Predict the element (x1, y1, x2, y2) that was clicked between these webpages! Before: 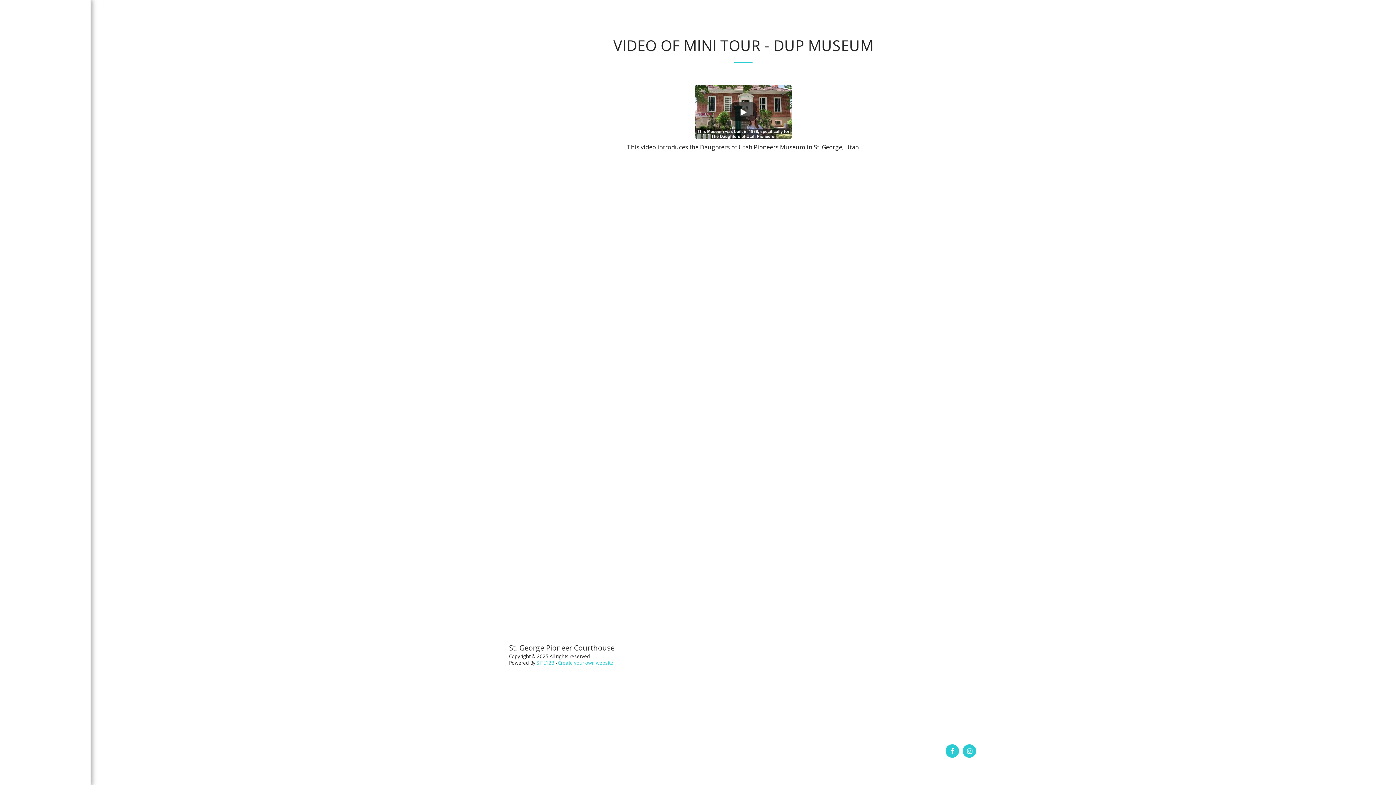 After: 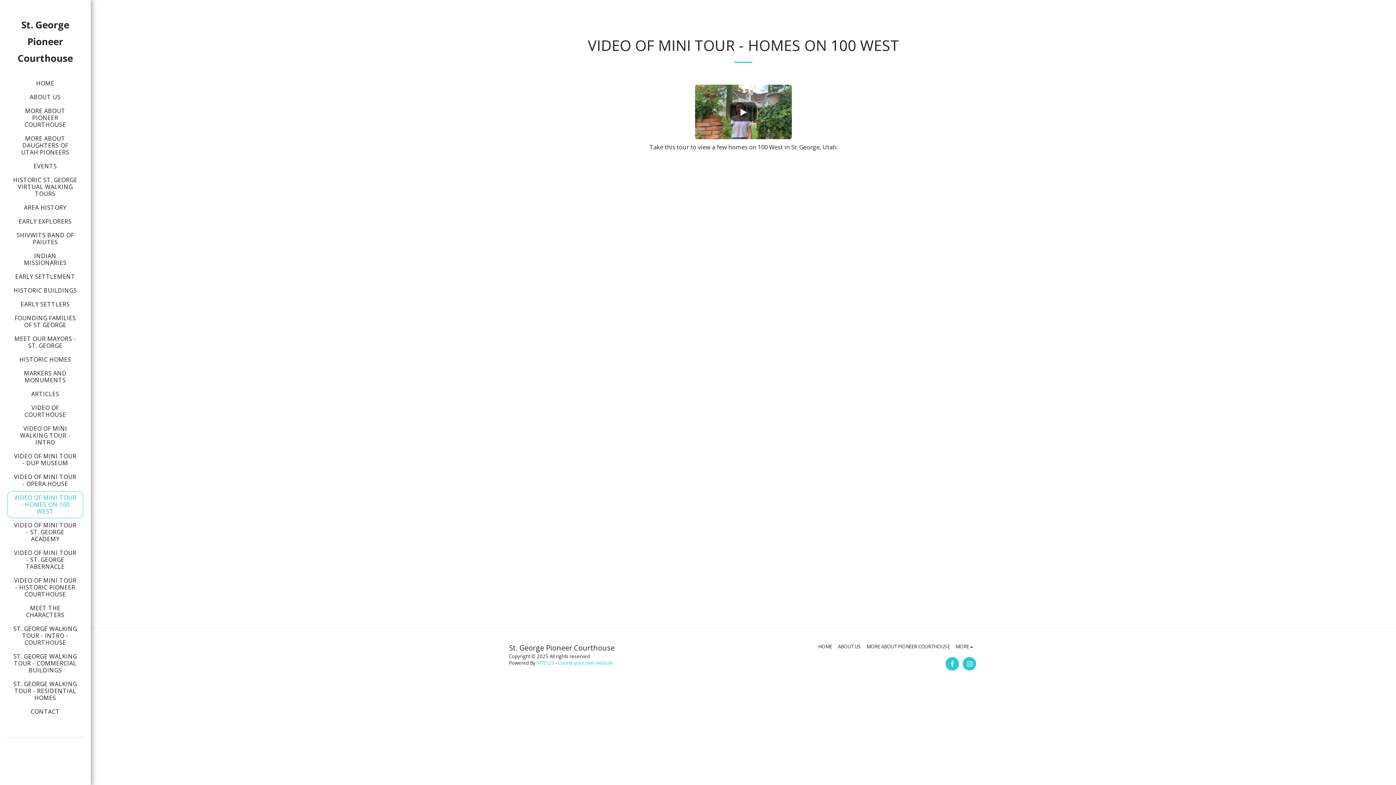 Action: bbox: (7, 491, 83, 518) label: VIDEO OF MINI TOUR - HOMES ON 100 WEST